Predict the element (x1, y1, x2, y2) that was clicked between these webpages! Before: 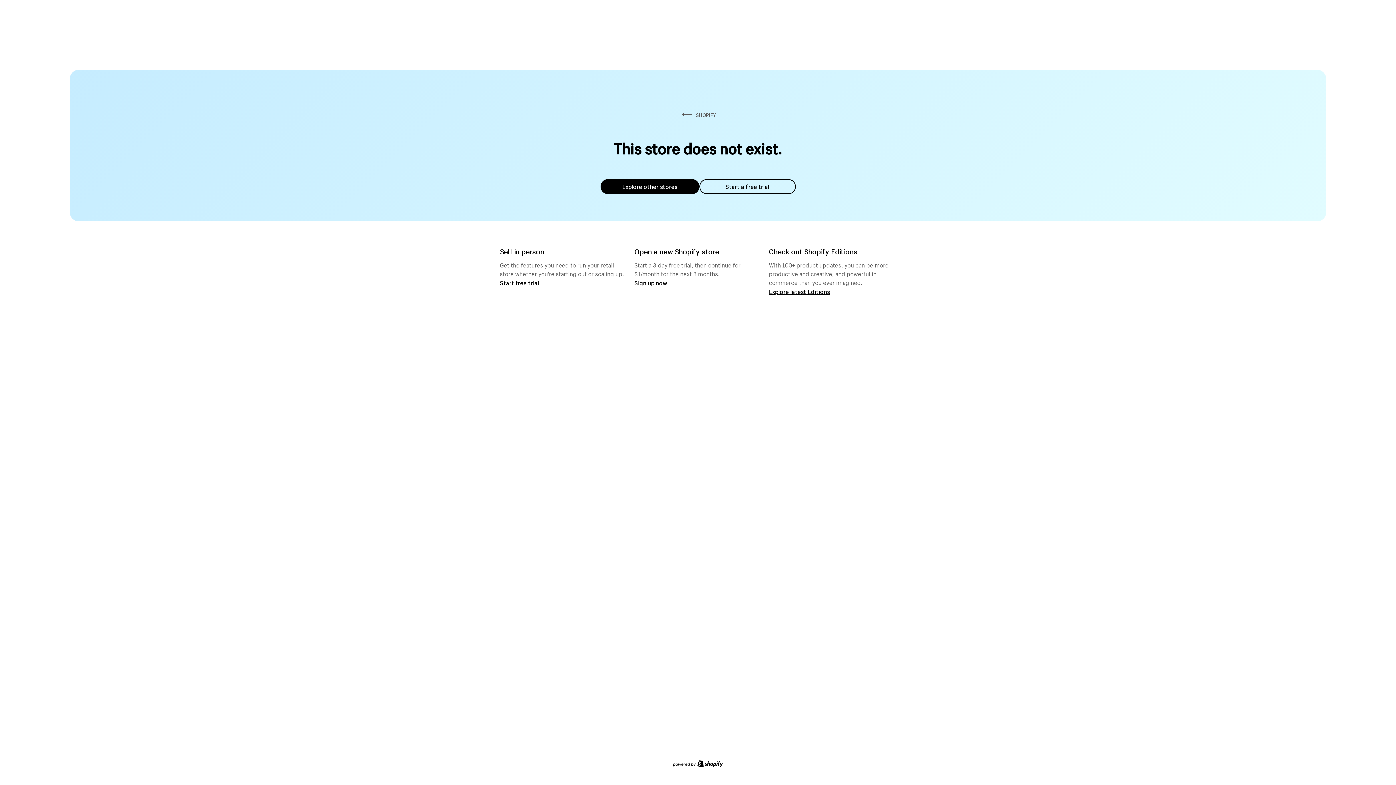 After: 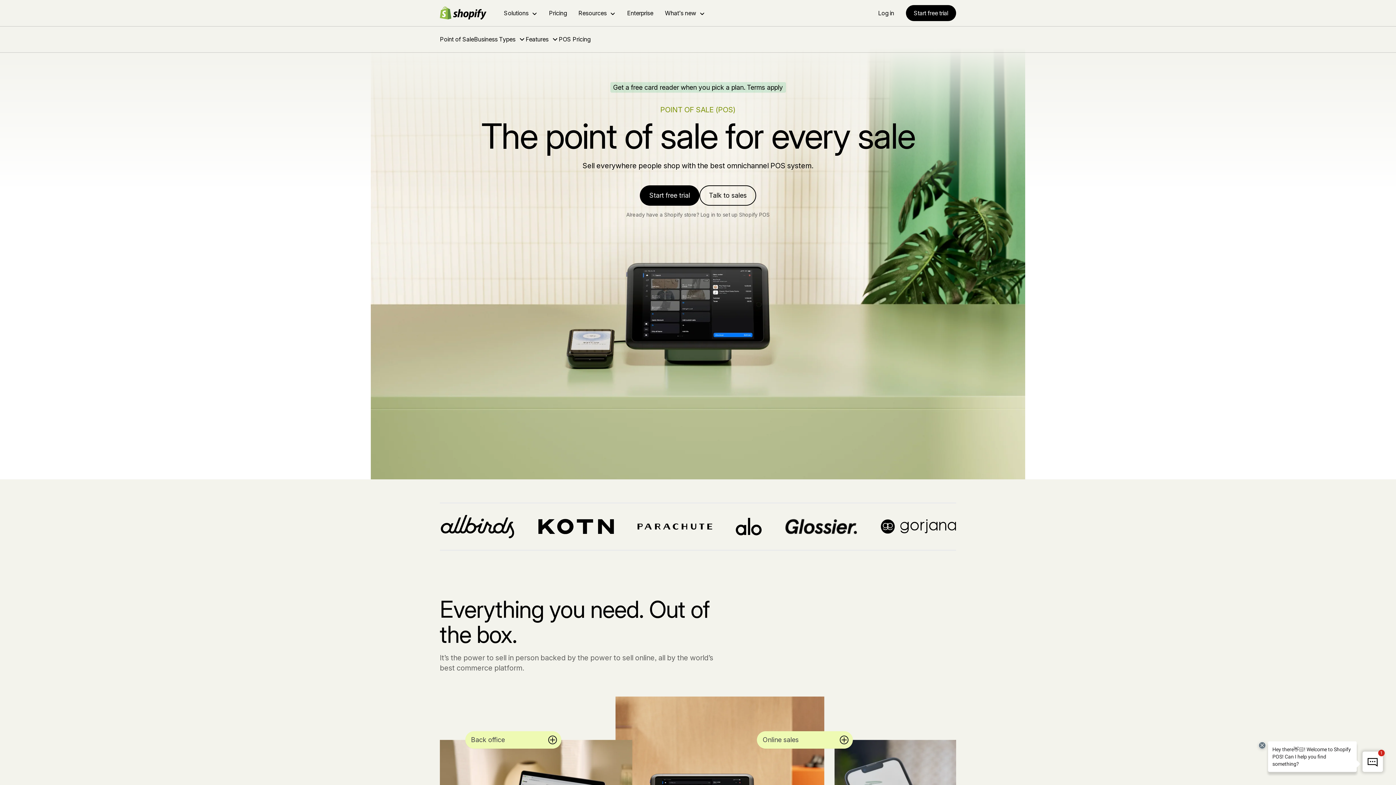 Action: label: Start free trial bbox: (500, 279, 539, 286)